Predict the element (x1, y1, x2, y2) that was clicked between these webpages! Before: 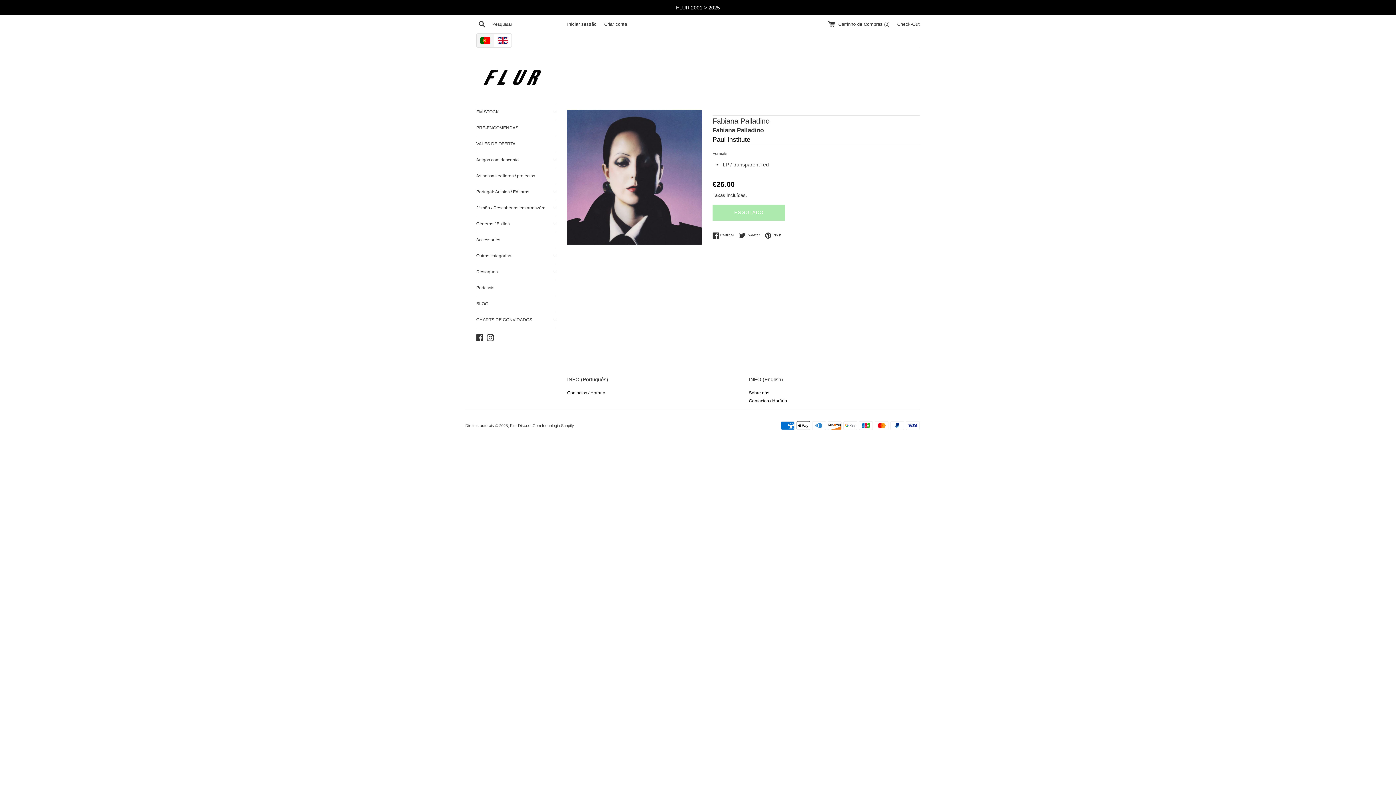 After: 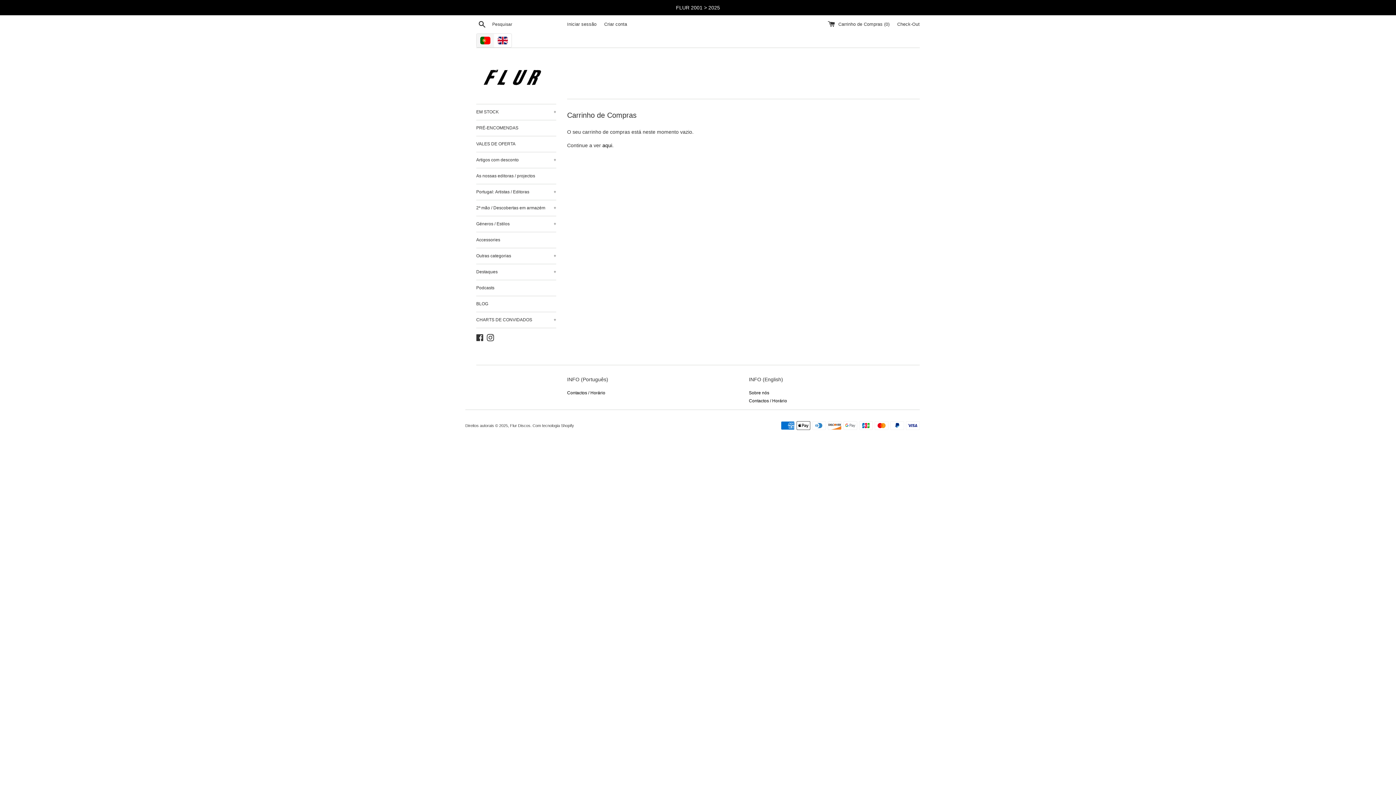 Action: bbox: (897, 21, 920, 26) label: Check-Out